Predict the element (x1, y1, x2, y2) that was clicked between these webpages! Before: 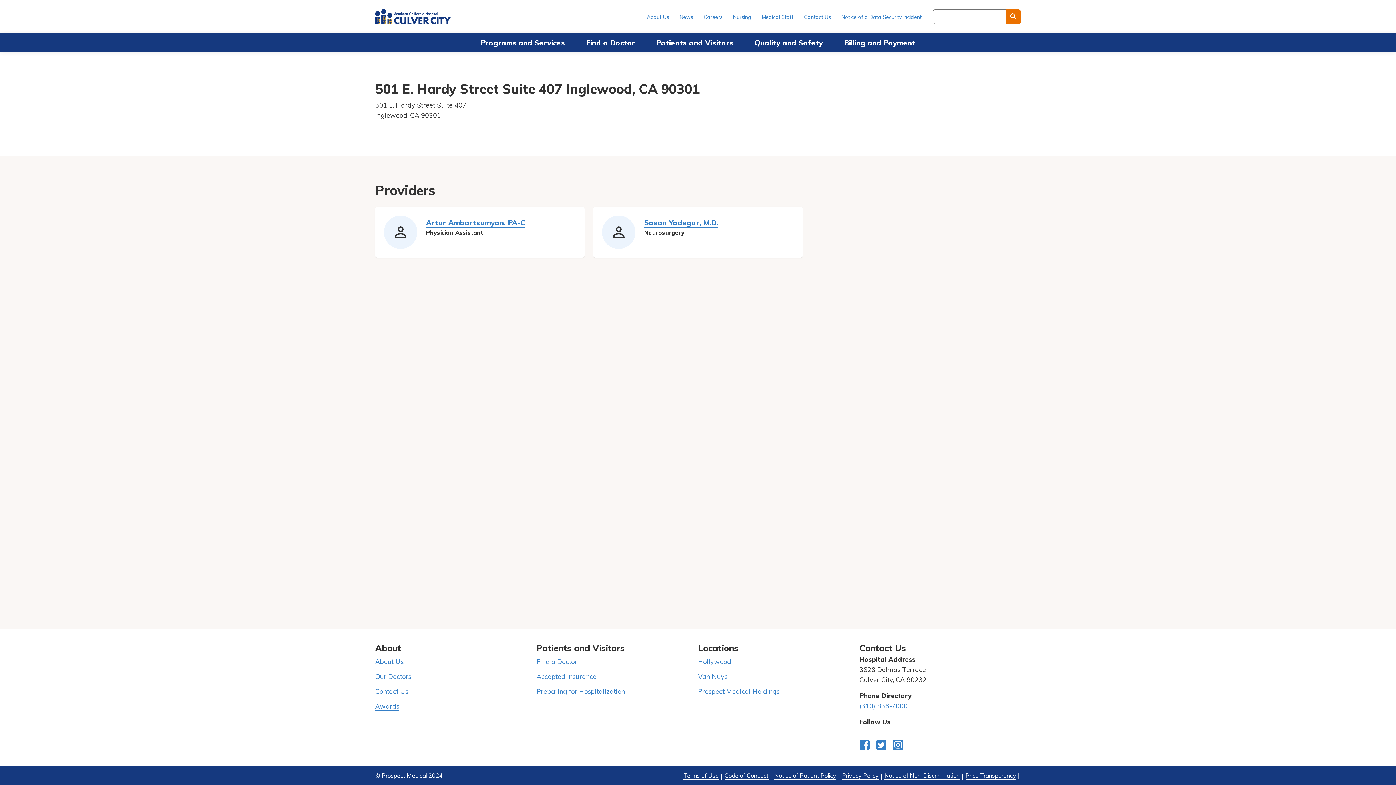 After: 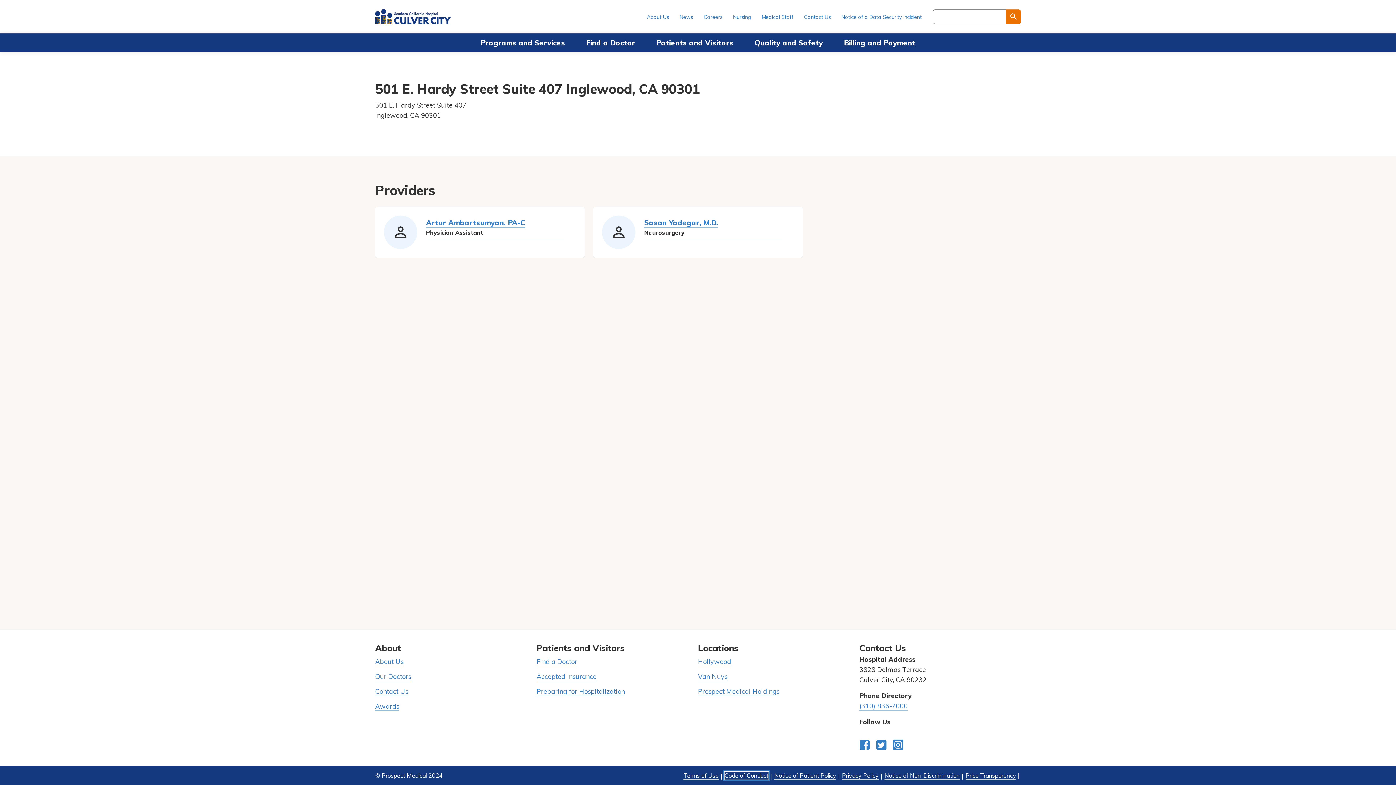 Action: label: Code of Conduct bbox: (724, 772, 768, 780)